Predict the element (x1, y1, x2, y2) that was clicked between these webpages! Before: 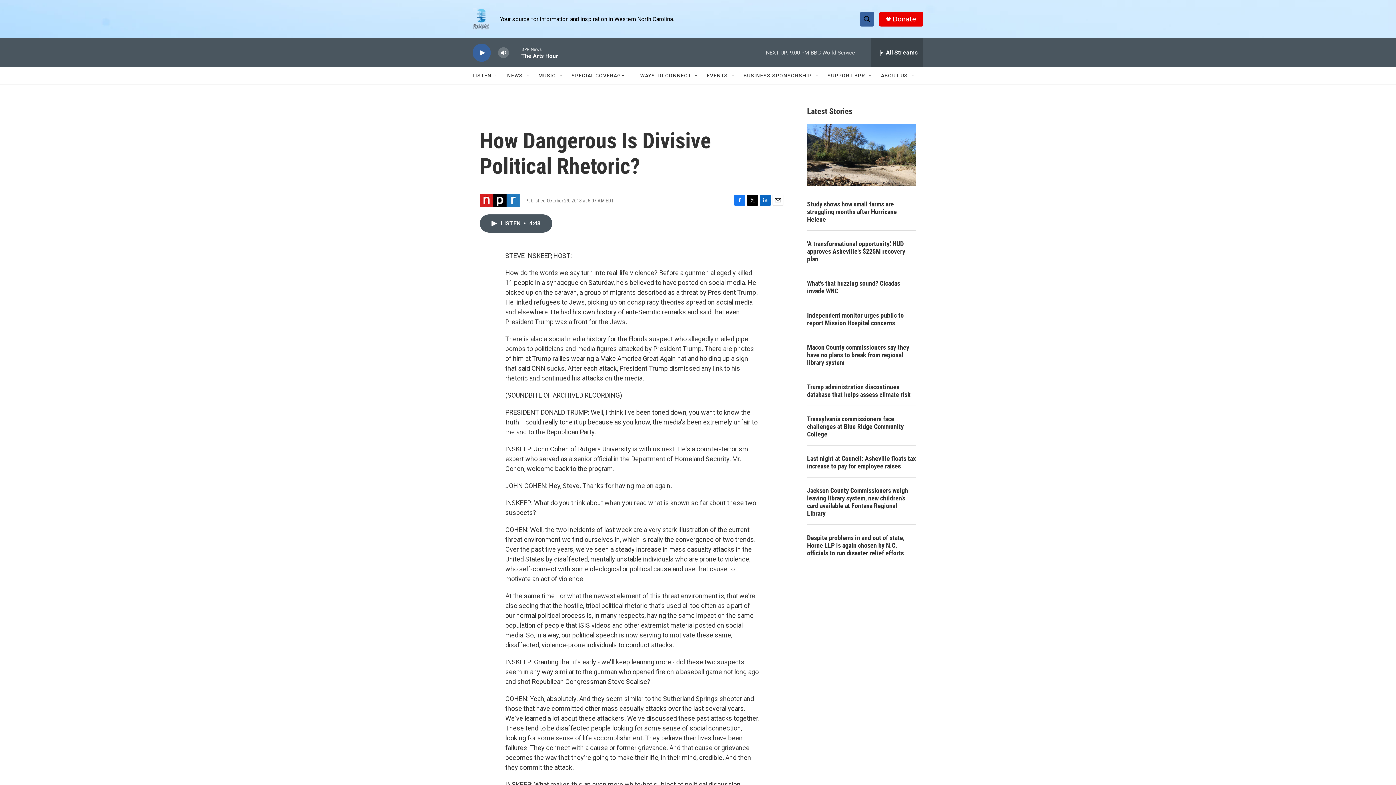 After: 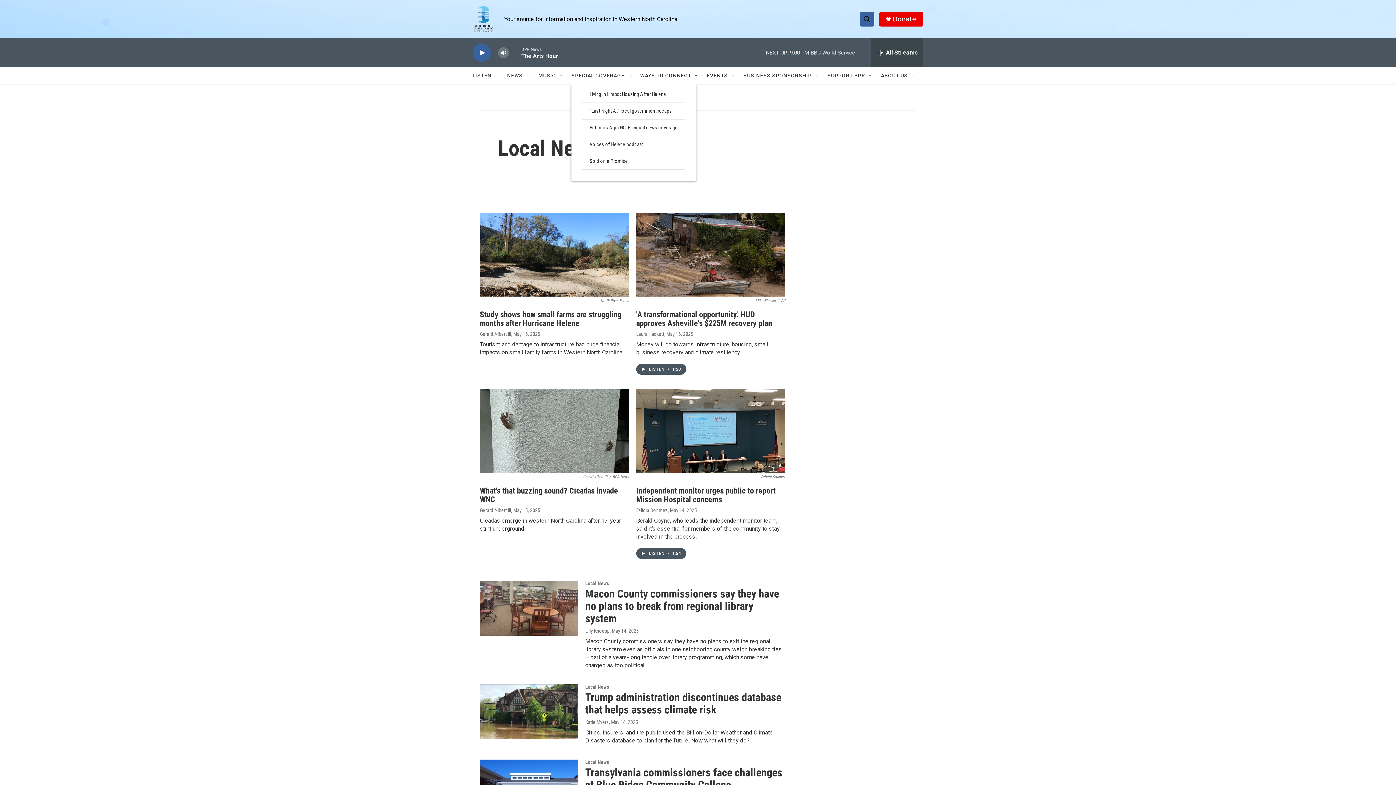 Action: bbox: (571, 67, 624, 84) label: SPECIAL COVERAGE